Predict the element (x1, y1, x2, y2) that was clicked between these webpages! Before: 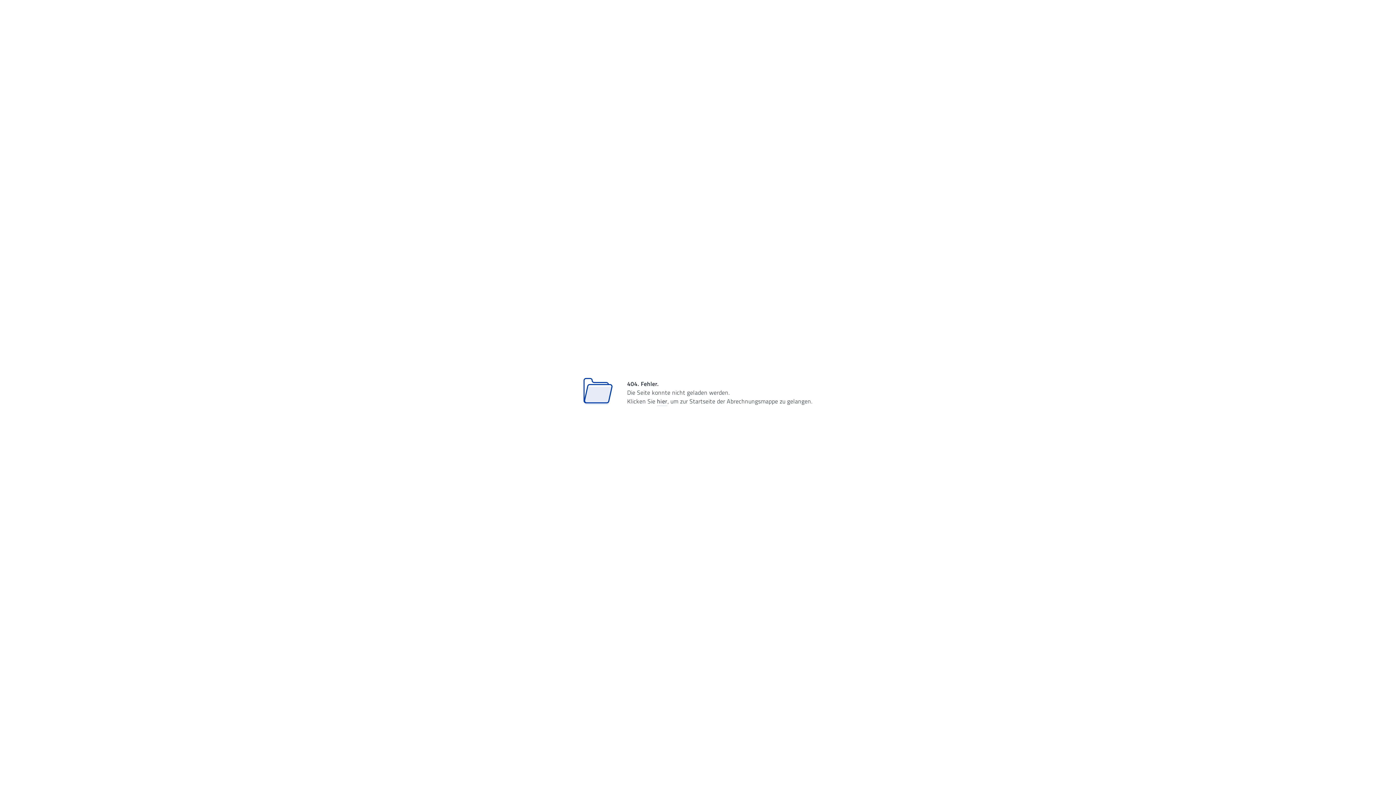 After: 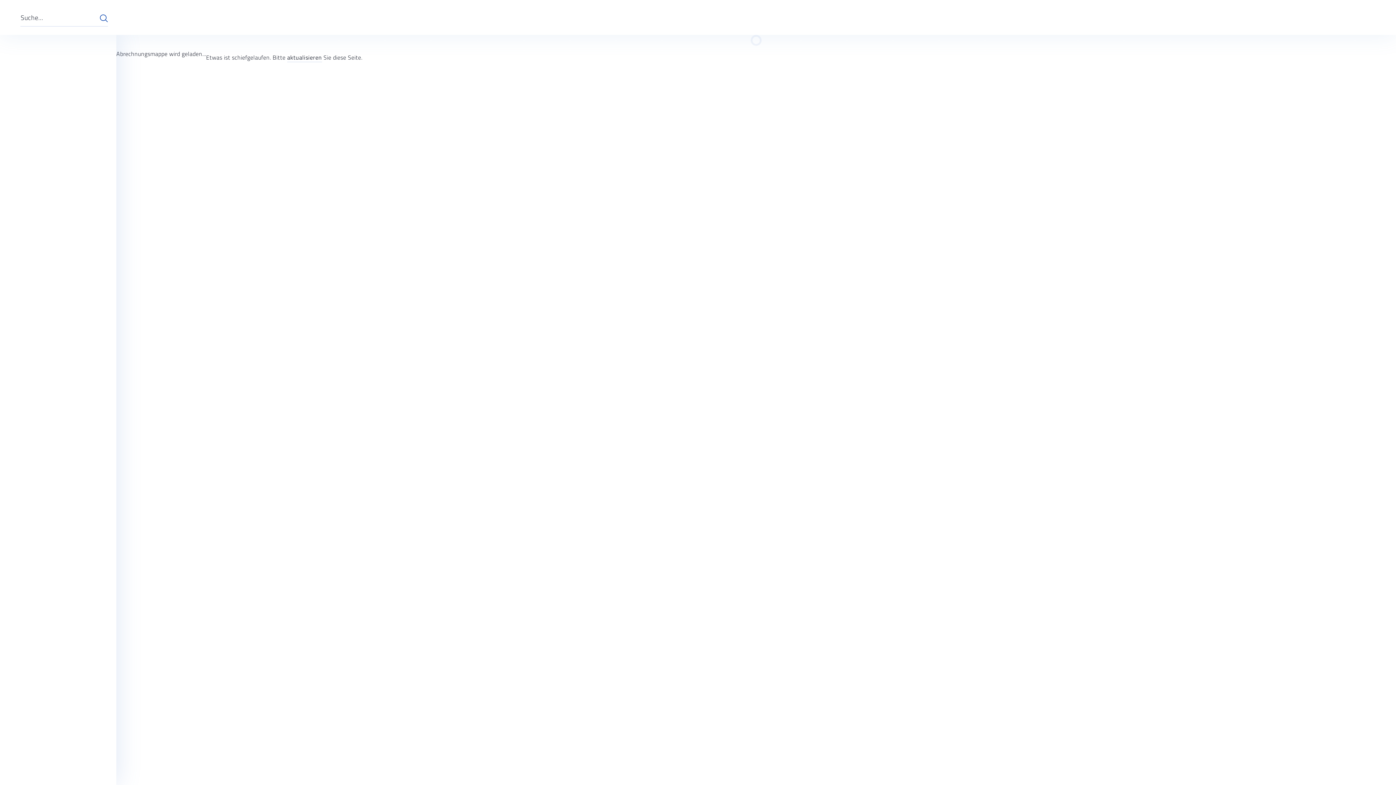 Action: bbox: (657, 397, 667, 406) label: hier